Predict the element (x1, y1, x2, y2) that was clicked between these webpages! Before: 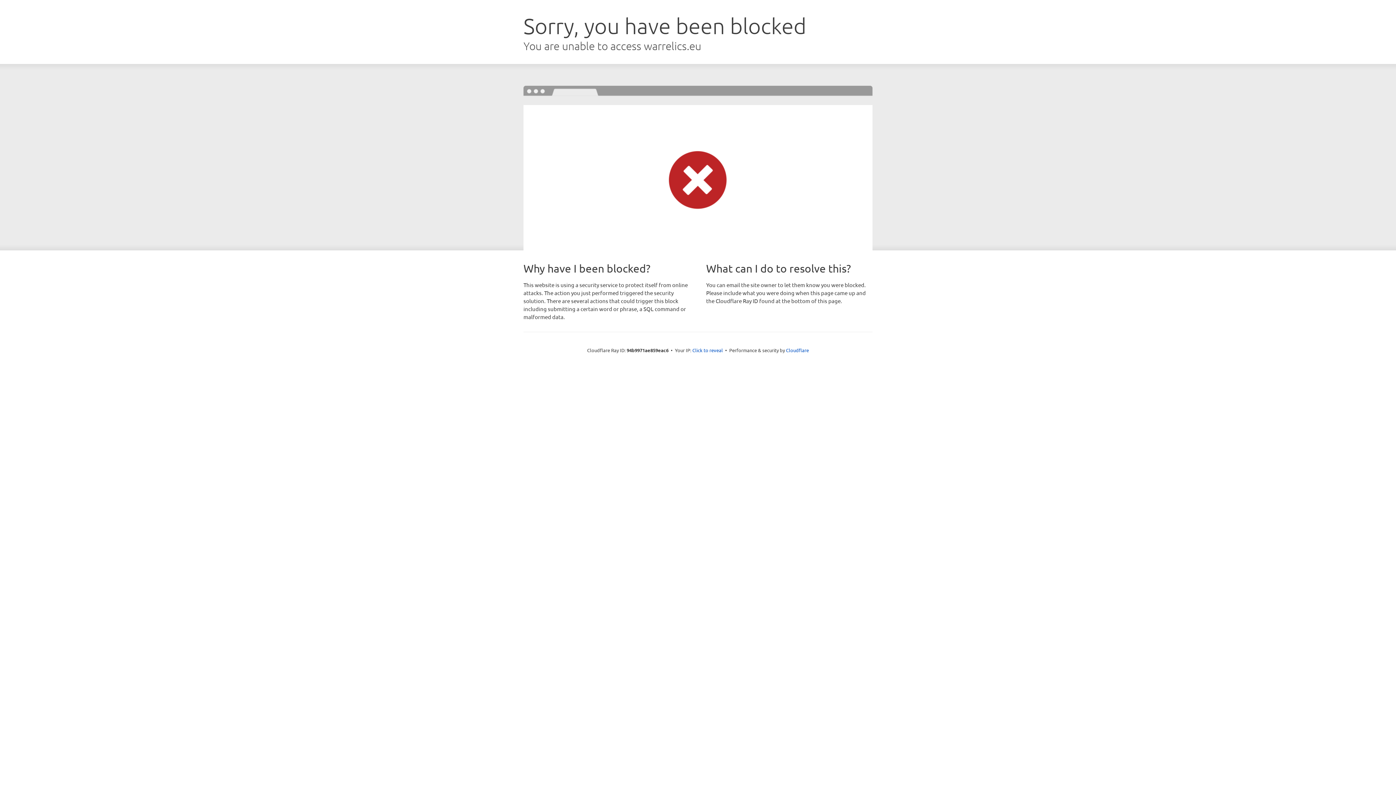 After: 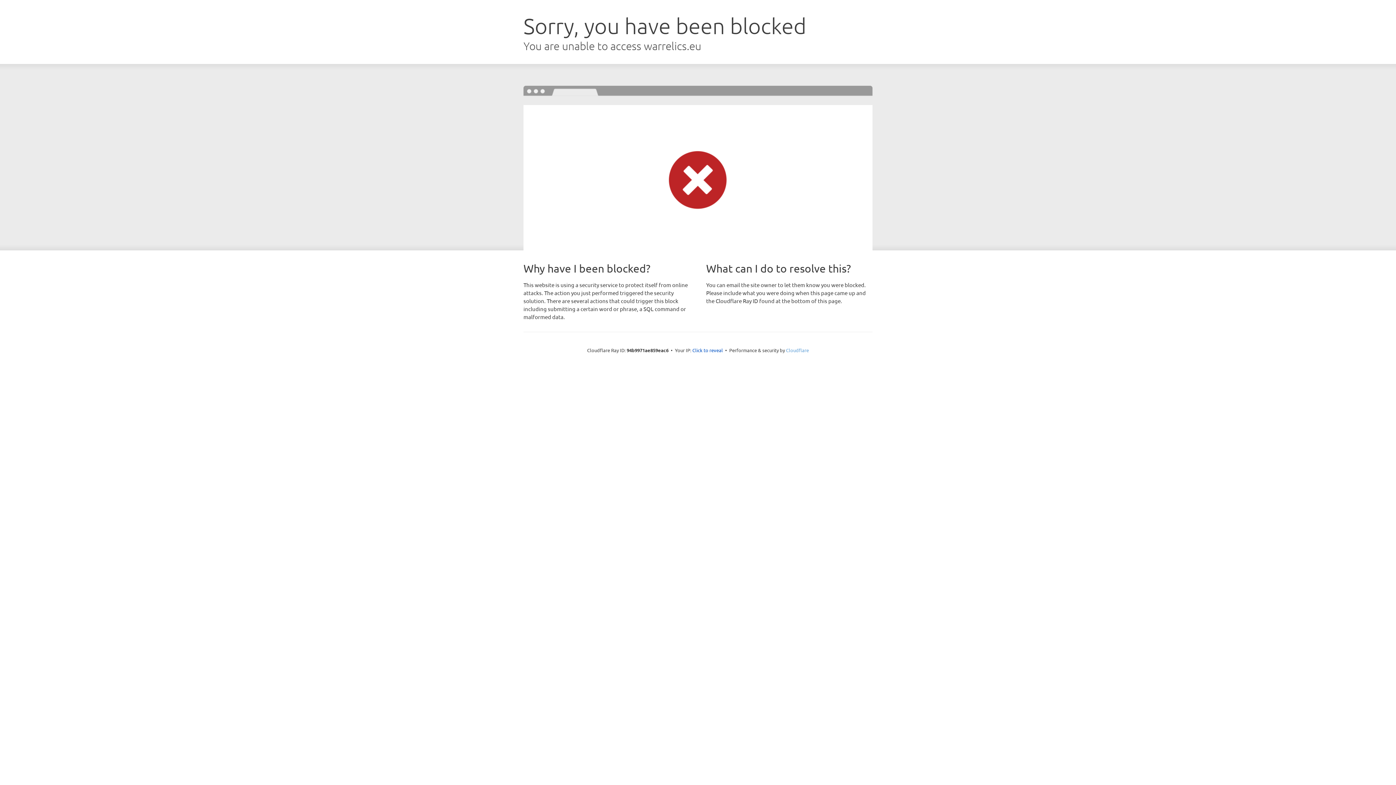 Action: bbox: (786, 347, 809, 353) label: Cloudflare